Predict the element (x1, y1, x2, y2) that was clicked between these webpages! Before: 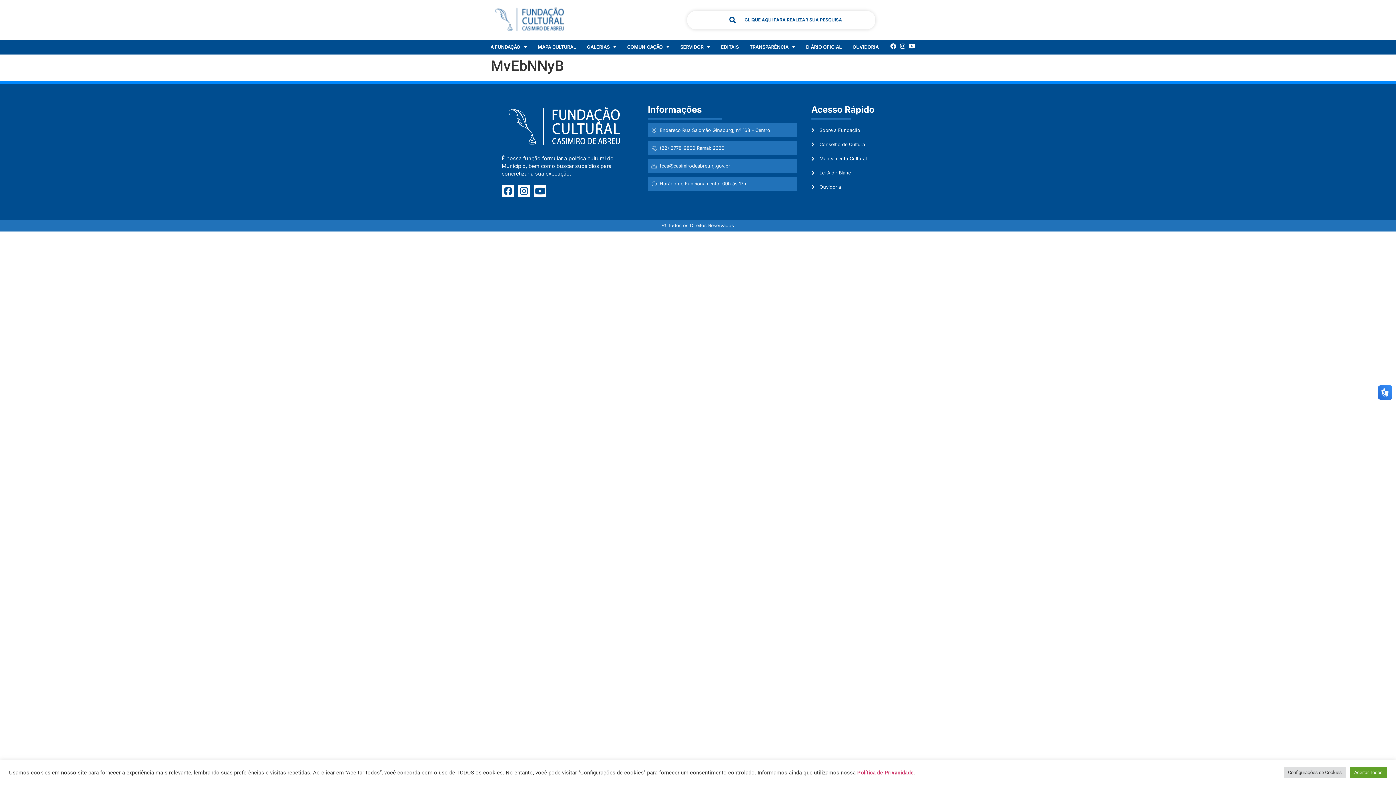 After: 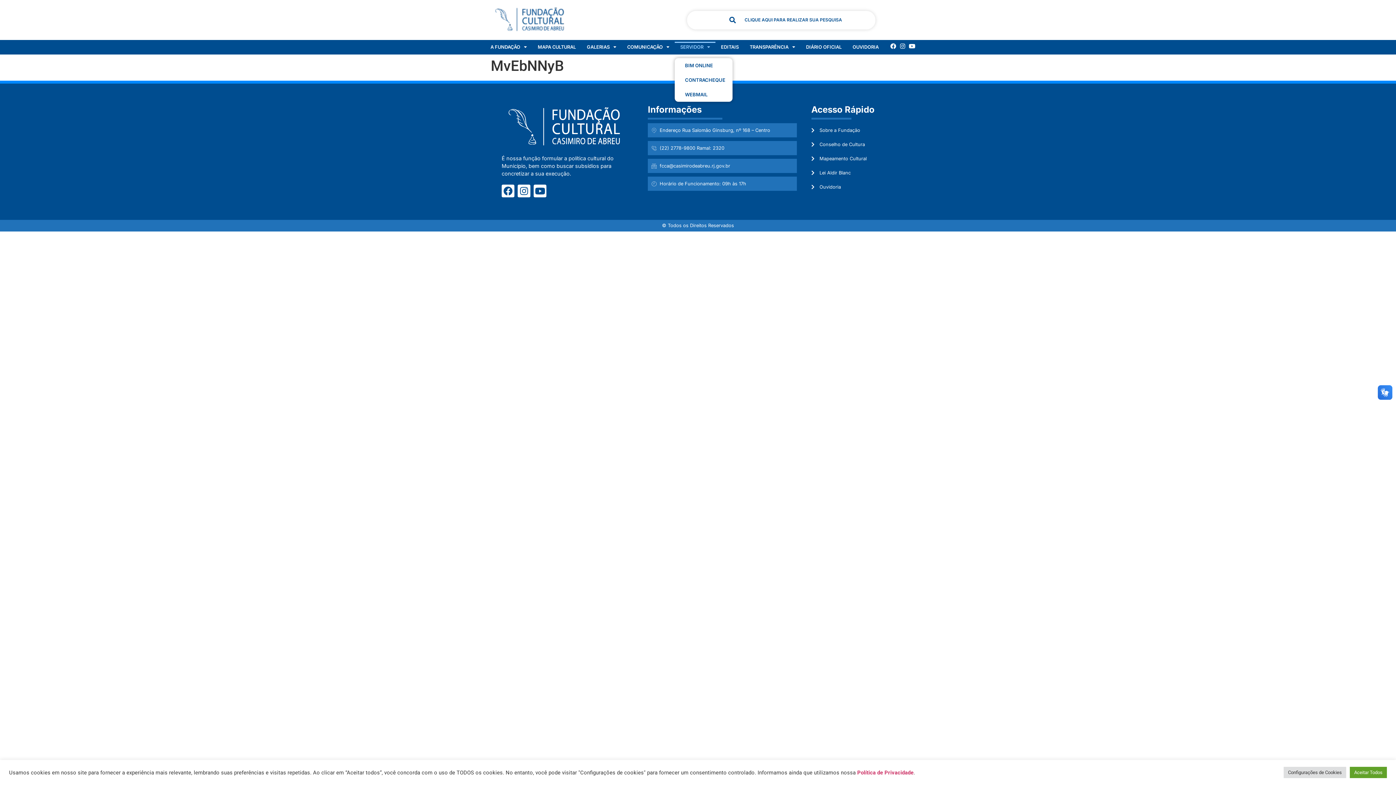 Action: bbox: (674, 41, 715, 52) label: SERVIDOR